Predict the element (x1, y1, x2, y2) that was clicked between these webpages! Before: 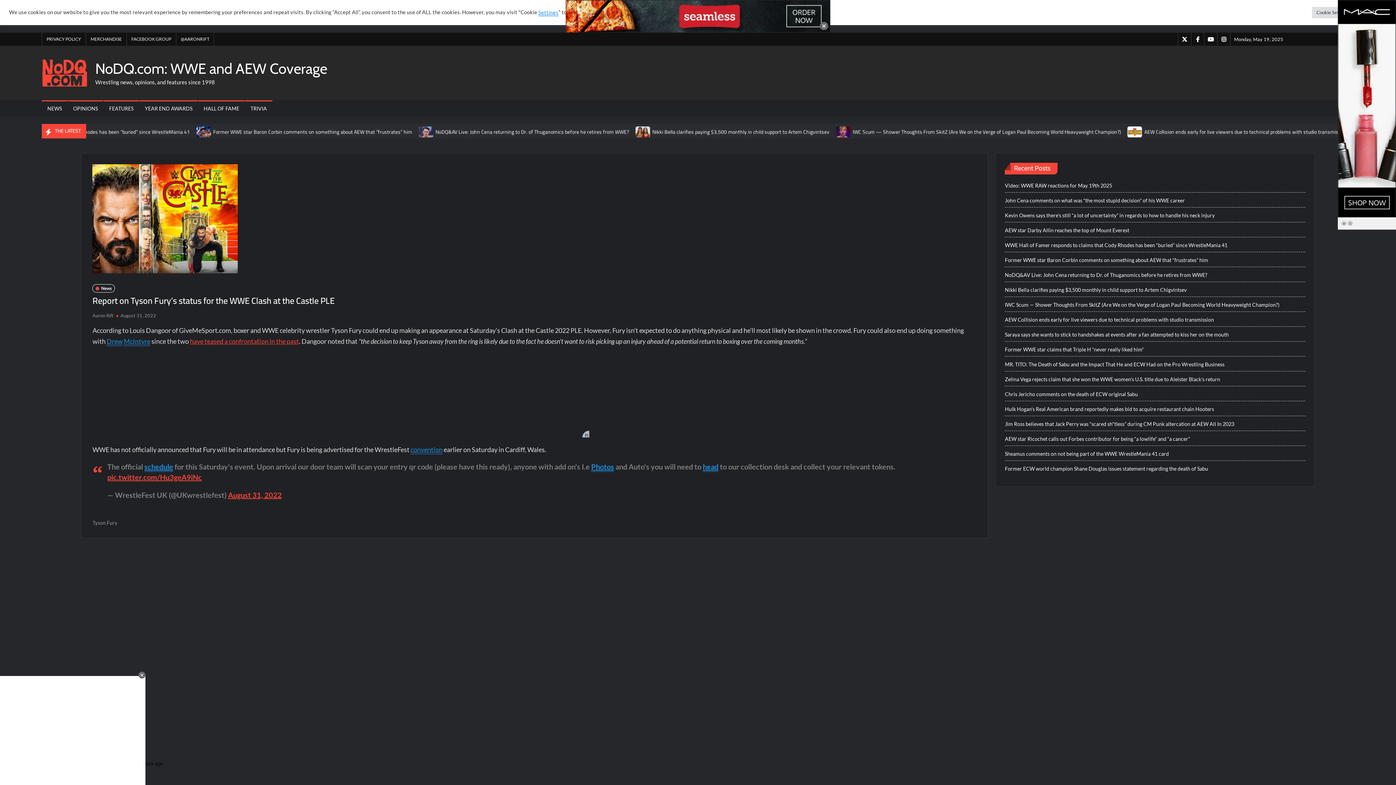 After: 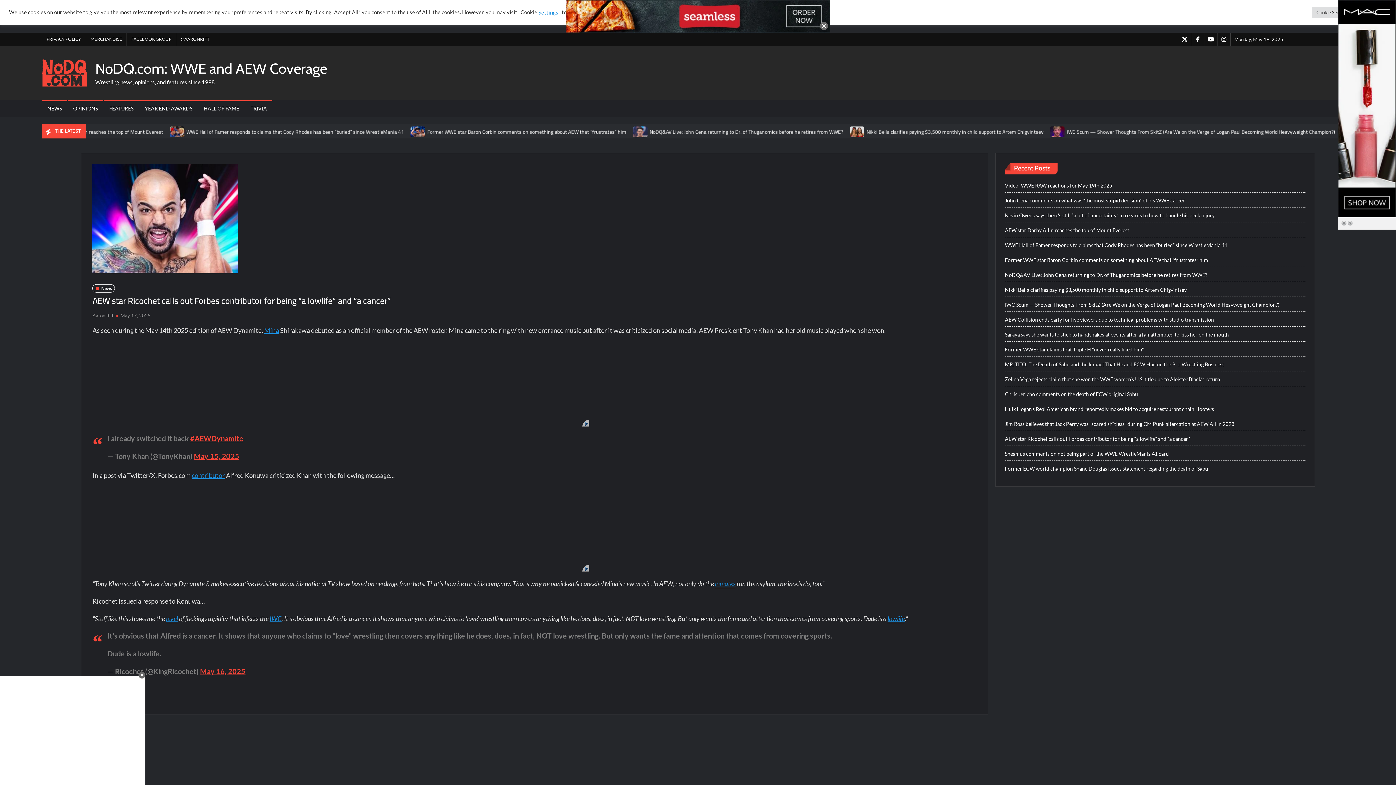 Action: bbox: (1005, 434, 1190, 443) label: AEW star Ricochet calls out Forbes contributor for being “a lowlife” and “a cancer”